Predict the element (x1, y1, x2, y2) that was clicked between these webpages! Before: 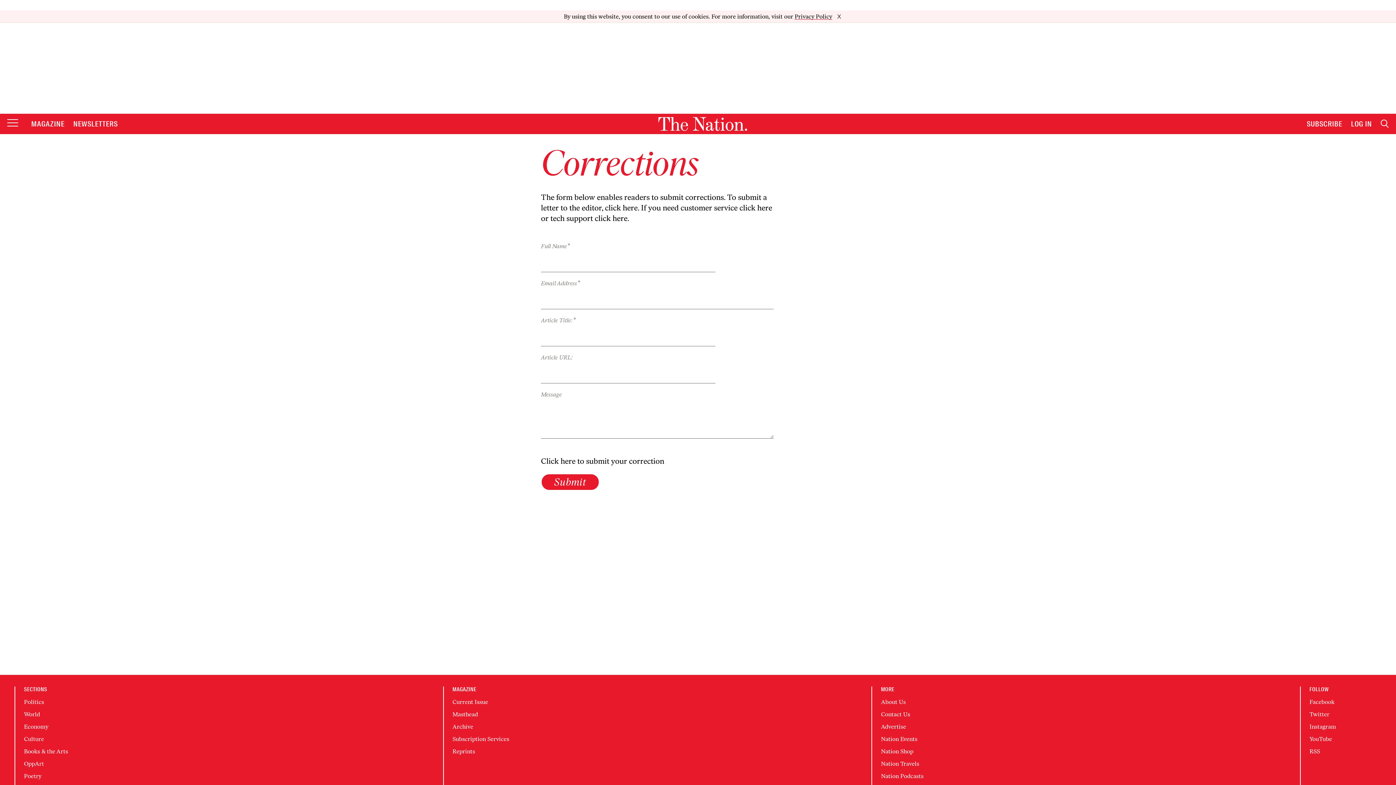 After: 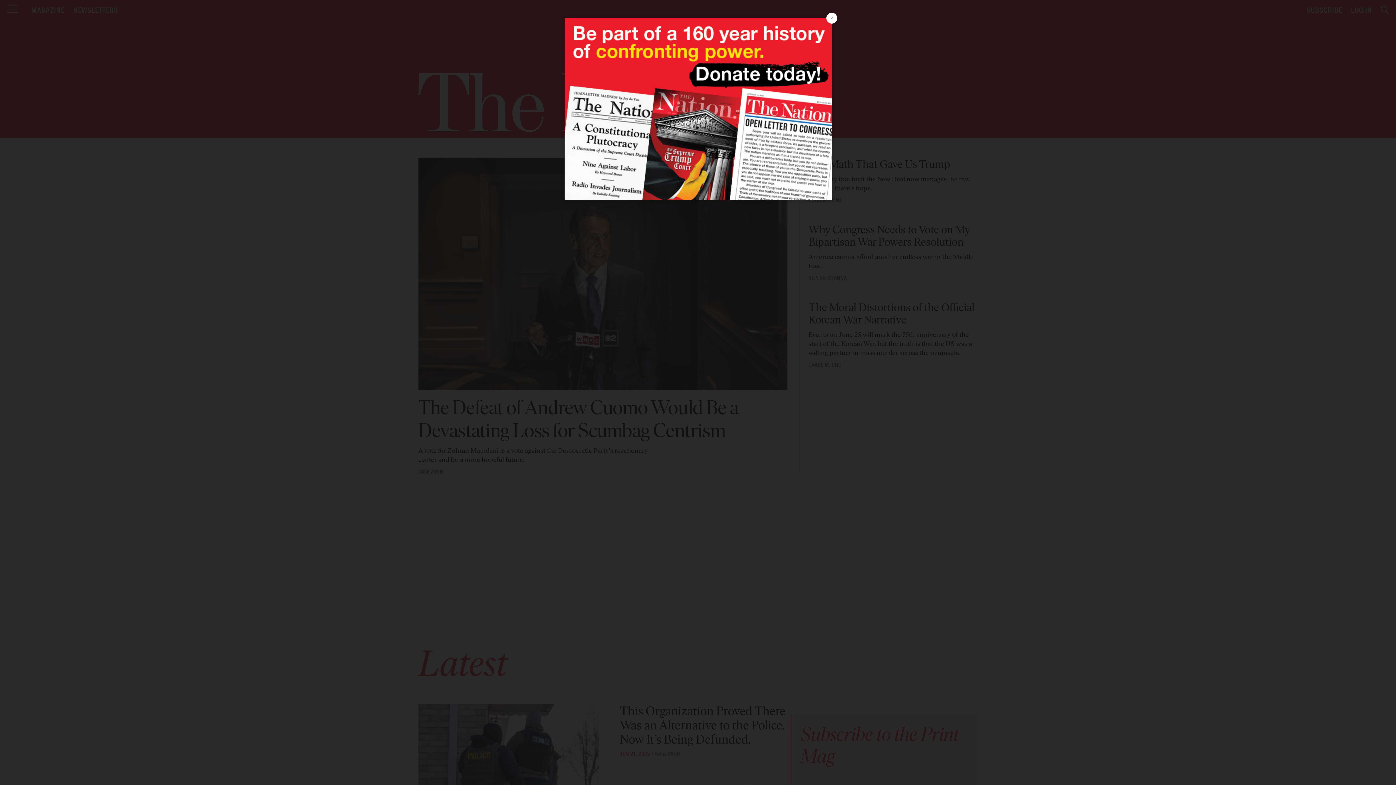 Action: label: Go to The Nation homepage bbox: (112, 104, 1293, 118)